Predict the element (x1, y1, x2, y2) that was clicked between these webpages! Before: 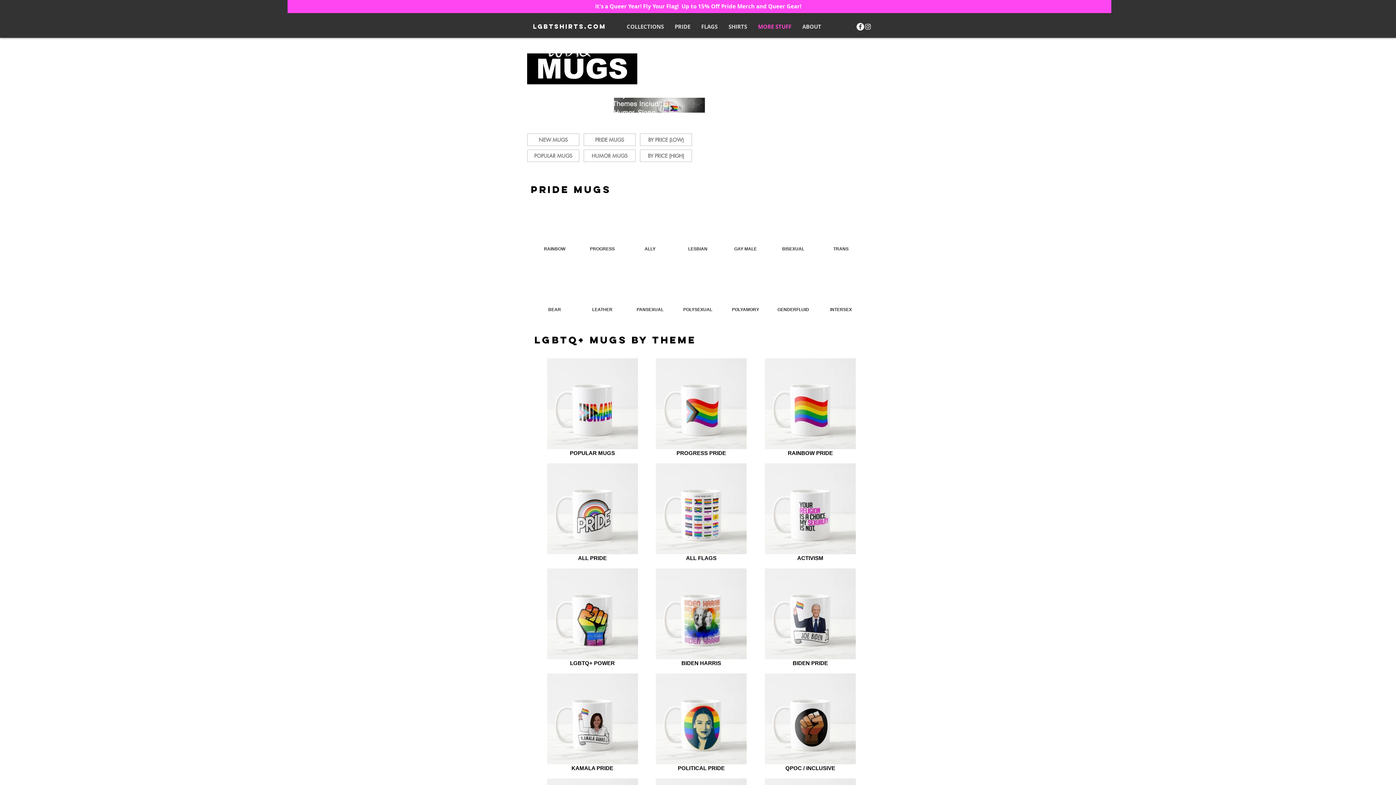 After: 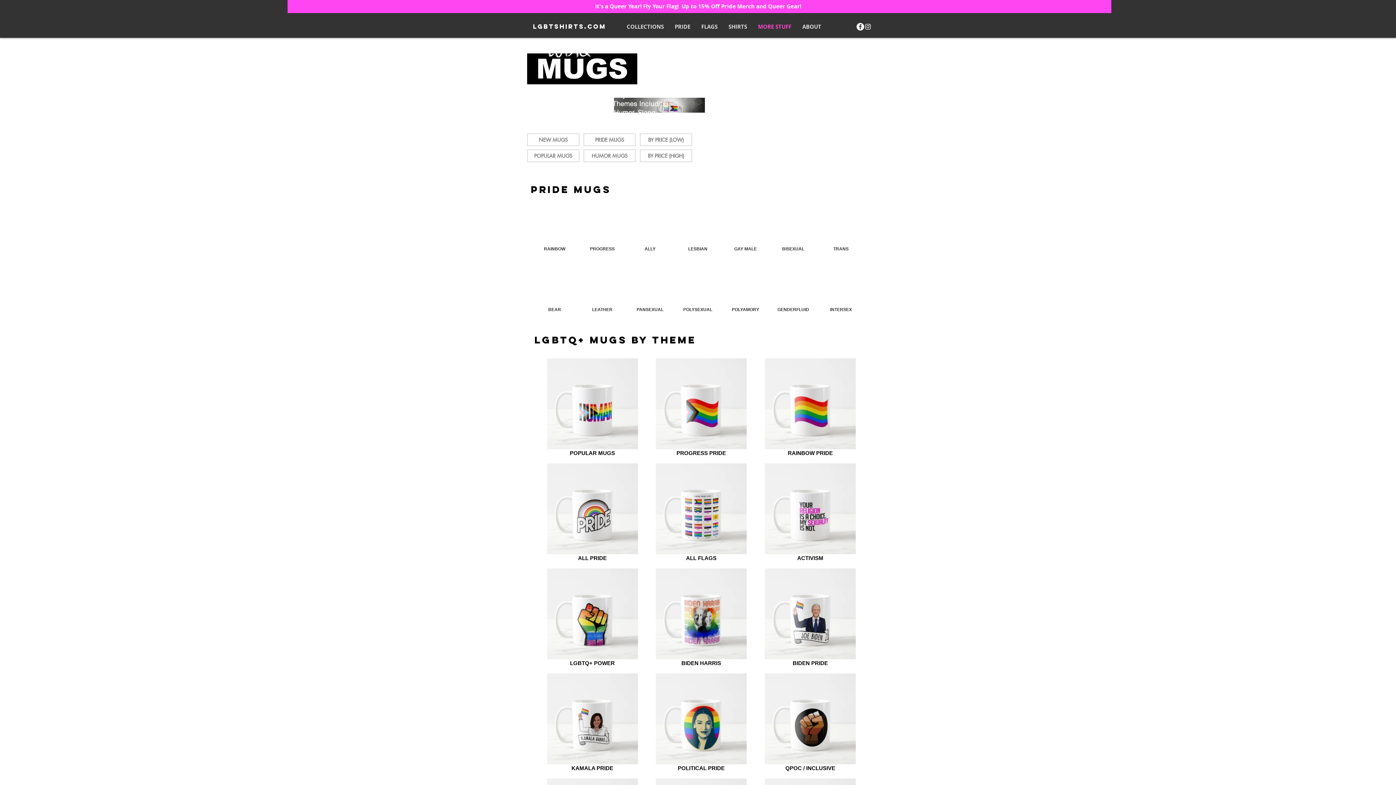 Action: bbox: (656, 656, 746, 660)